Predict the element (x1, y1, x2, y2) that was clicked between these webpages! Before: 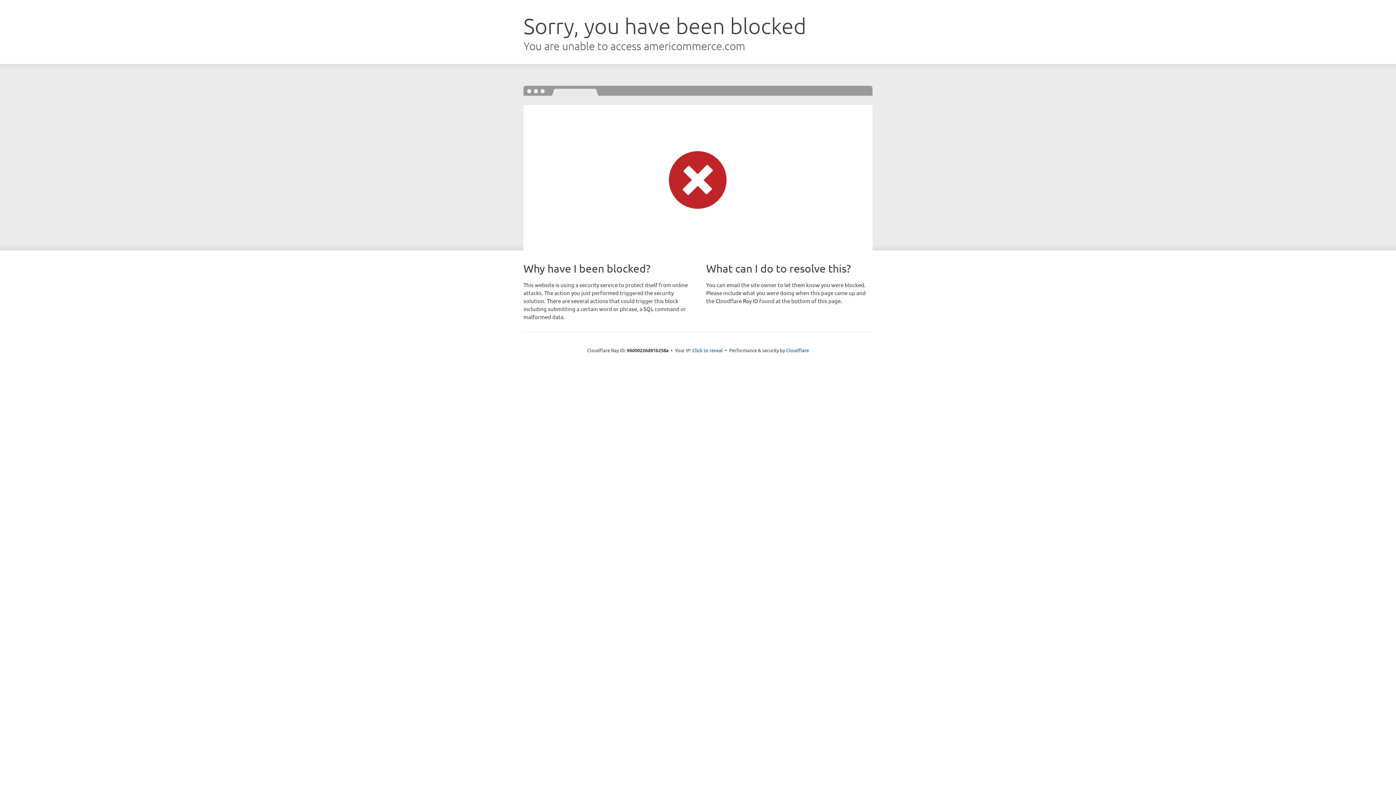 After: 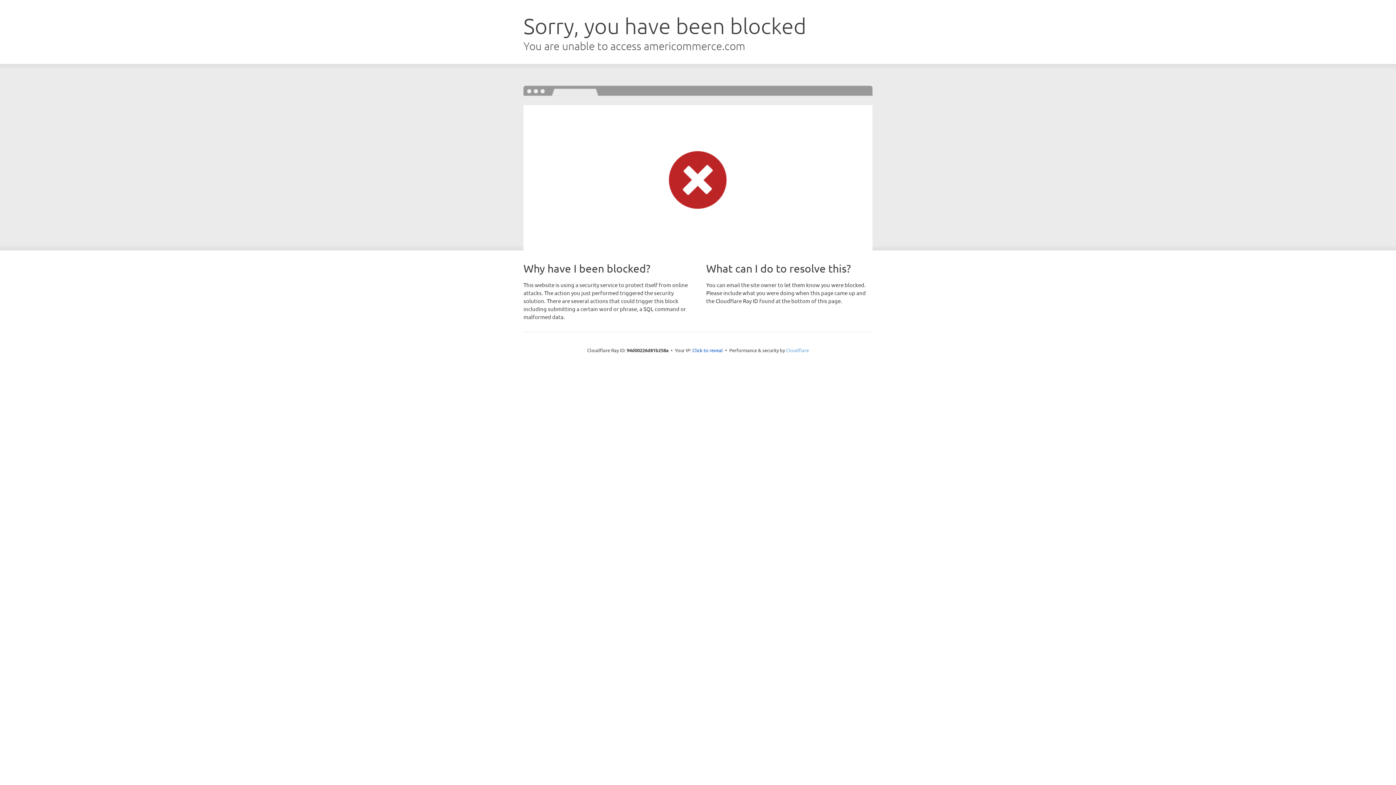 Action: bbox: (786, 347, 809, 353) label: Cloudflare